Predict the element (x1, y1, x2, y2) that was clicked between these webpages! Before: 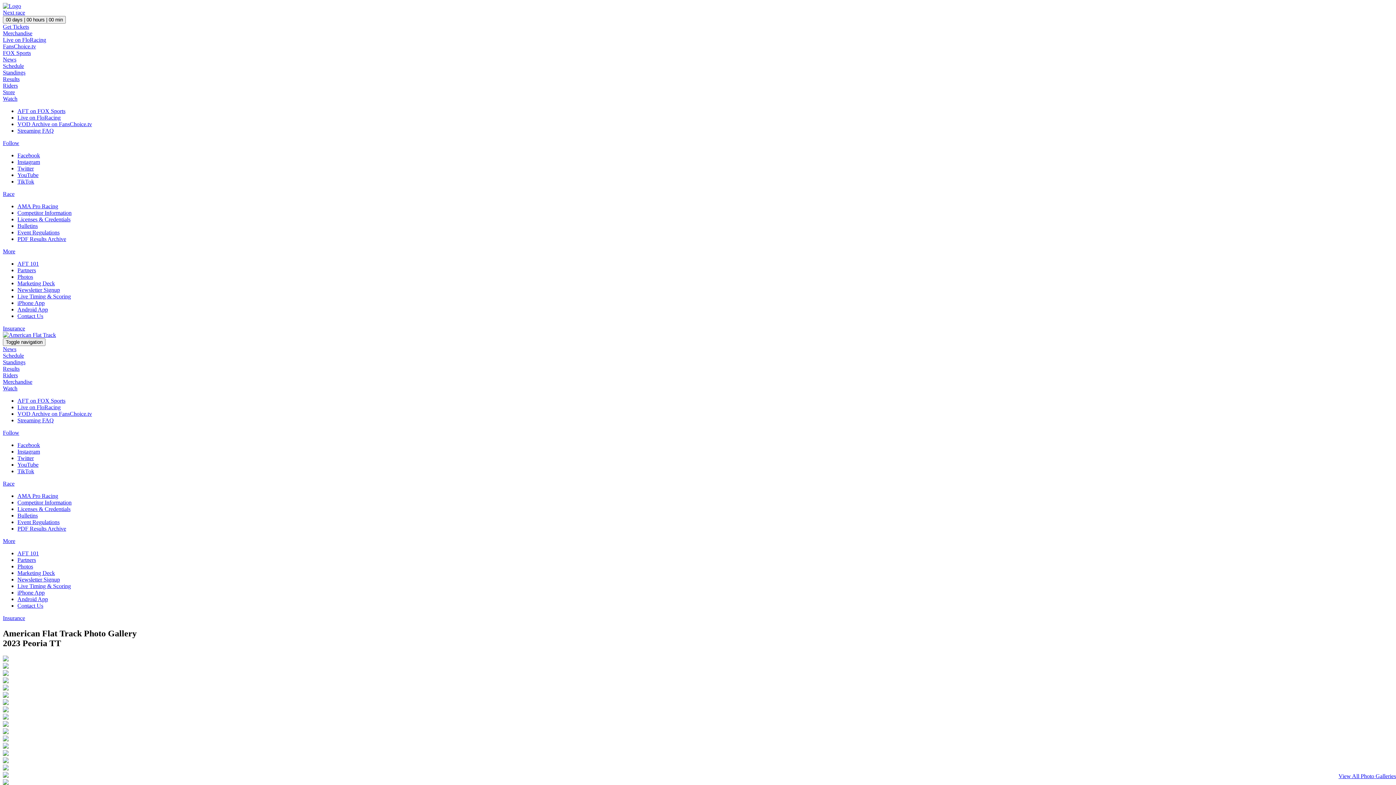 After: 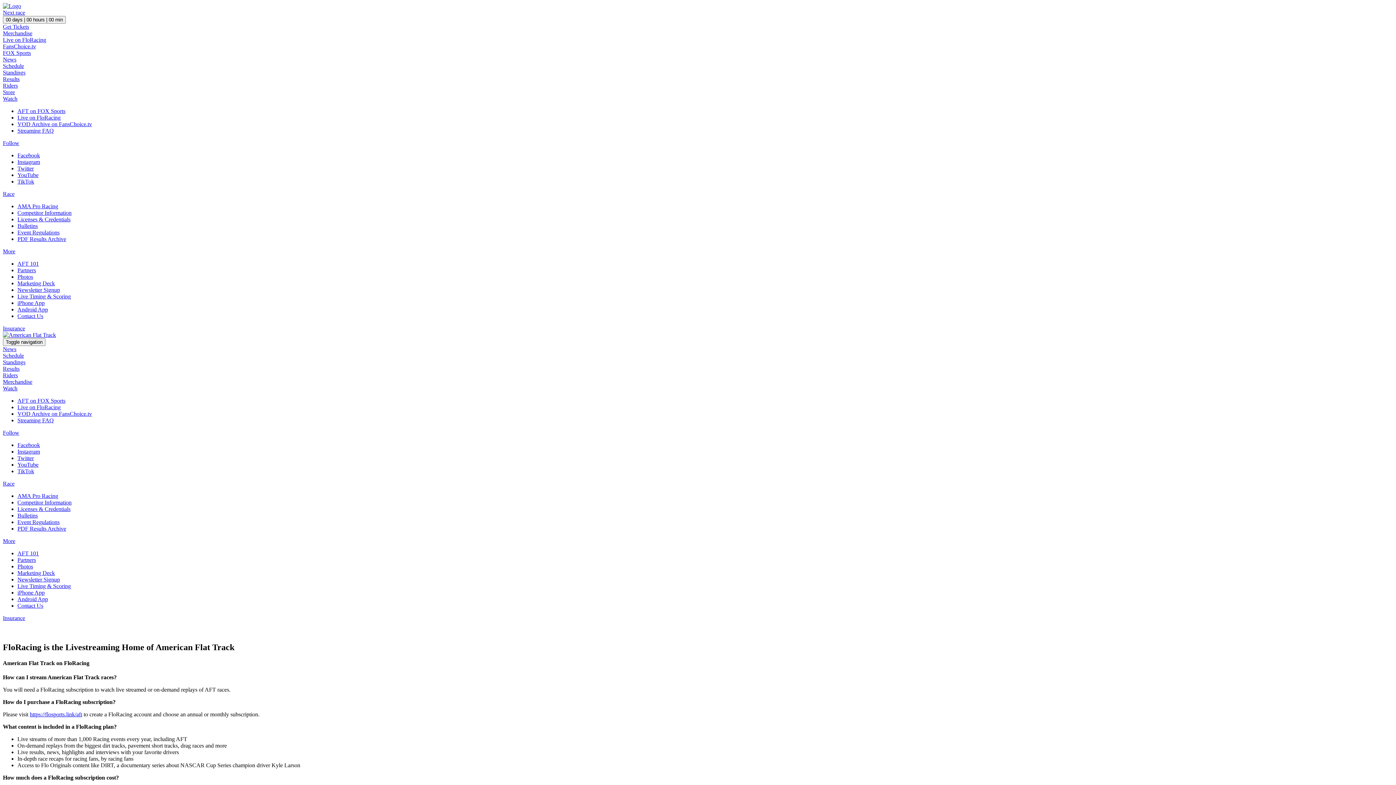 Action: label: Streaming FAQ bbox: (17, 417, 53, 423)